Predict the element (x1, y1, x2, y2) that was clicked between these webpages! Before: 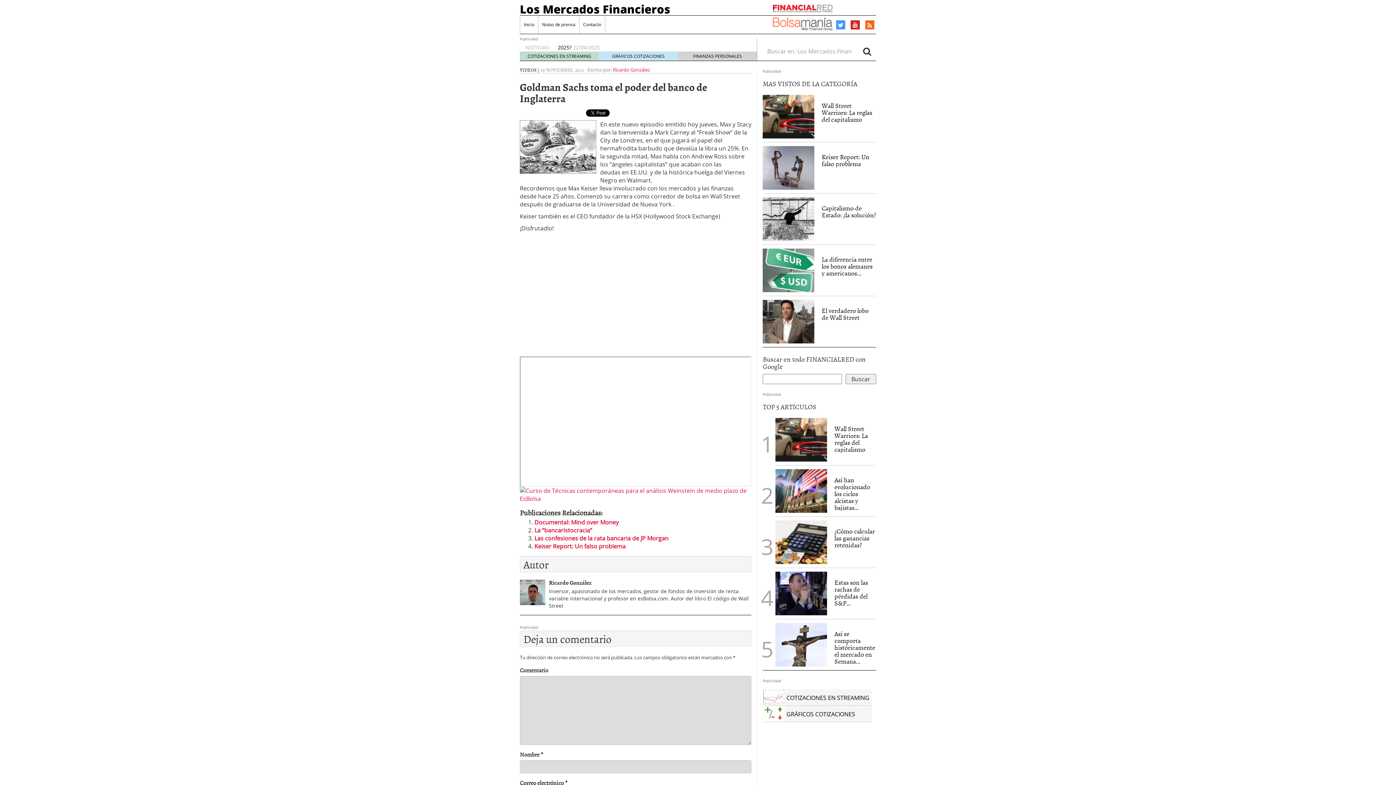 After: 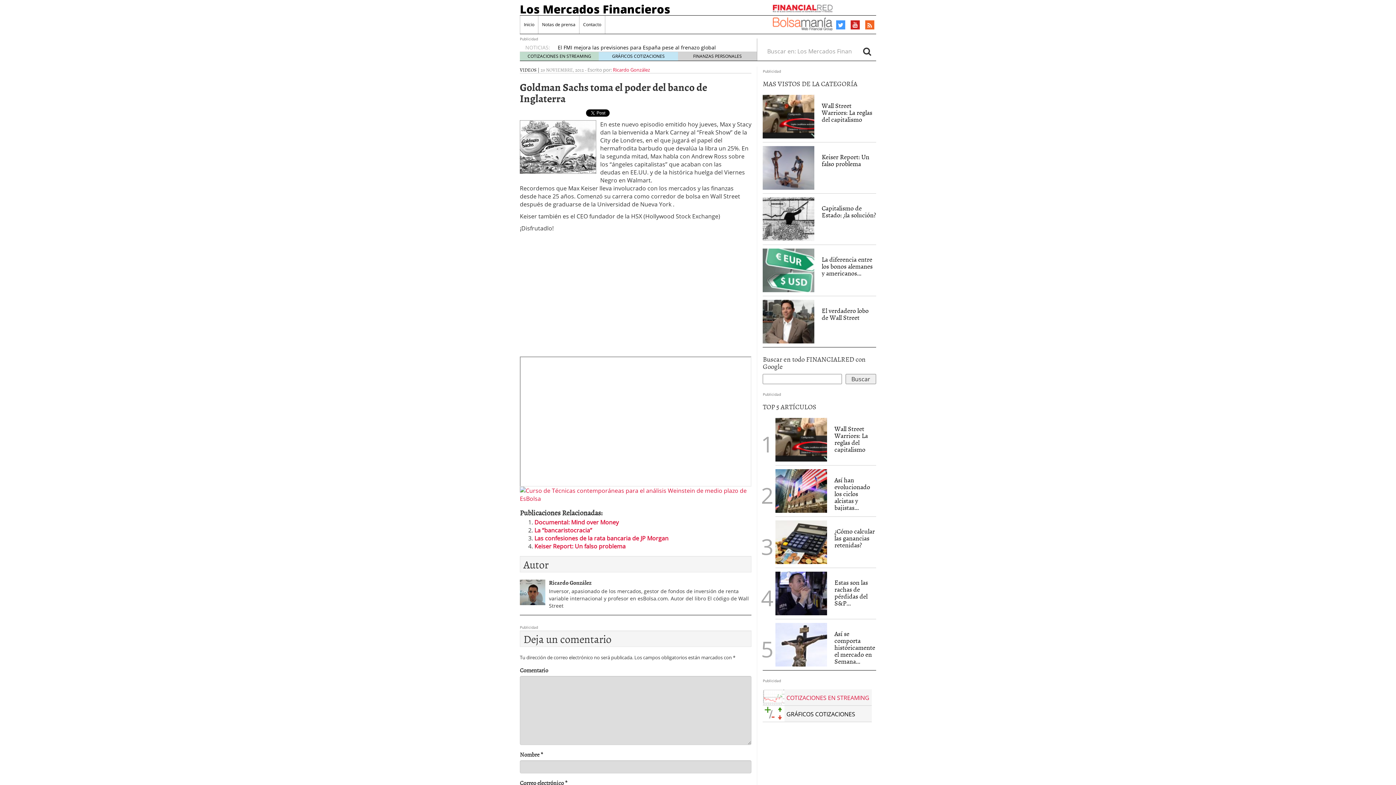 Action: label: COTIZACIONES EN STREAMING bbox: (763, 699, 869, 707)